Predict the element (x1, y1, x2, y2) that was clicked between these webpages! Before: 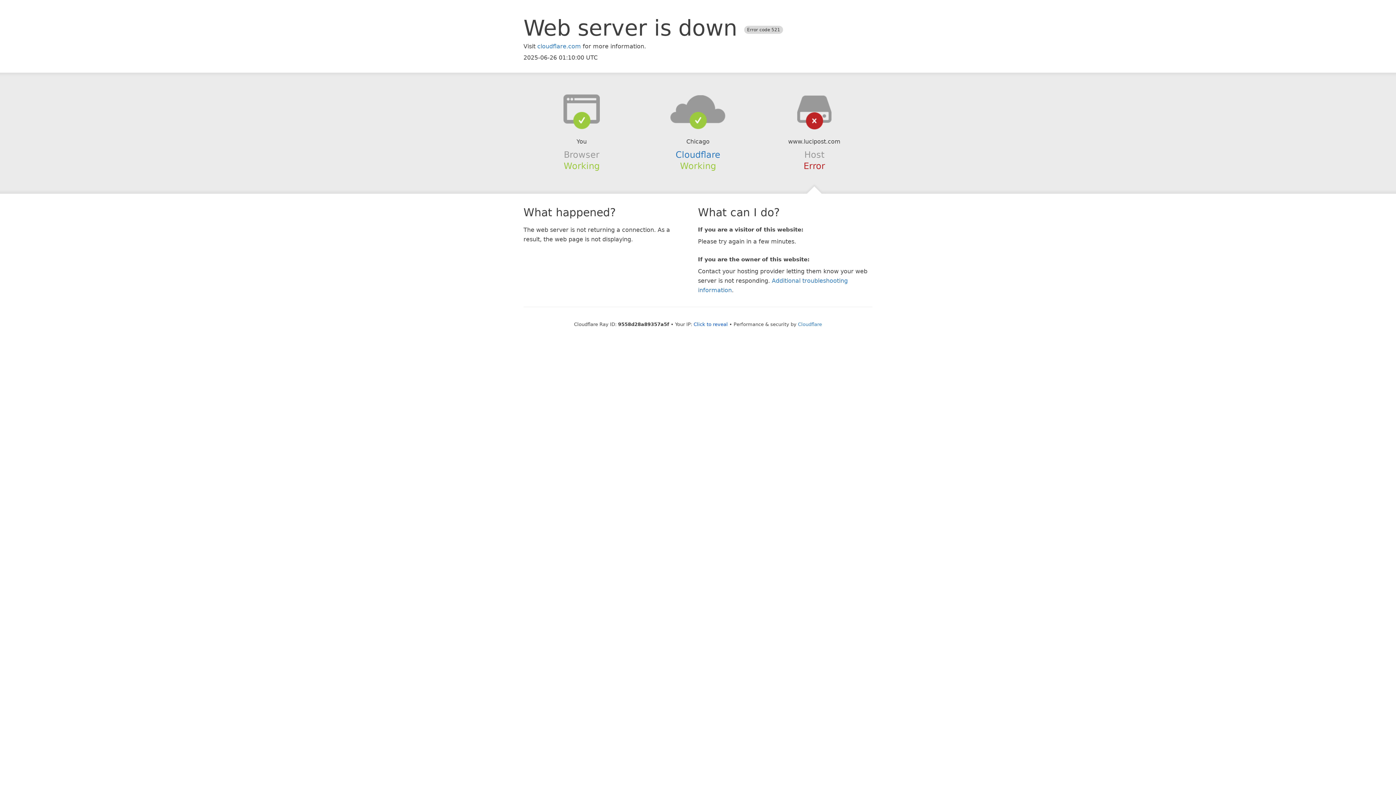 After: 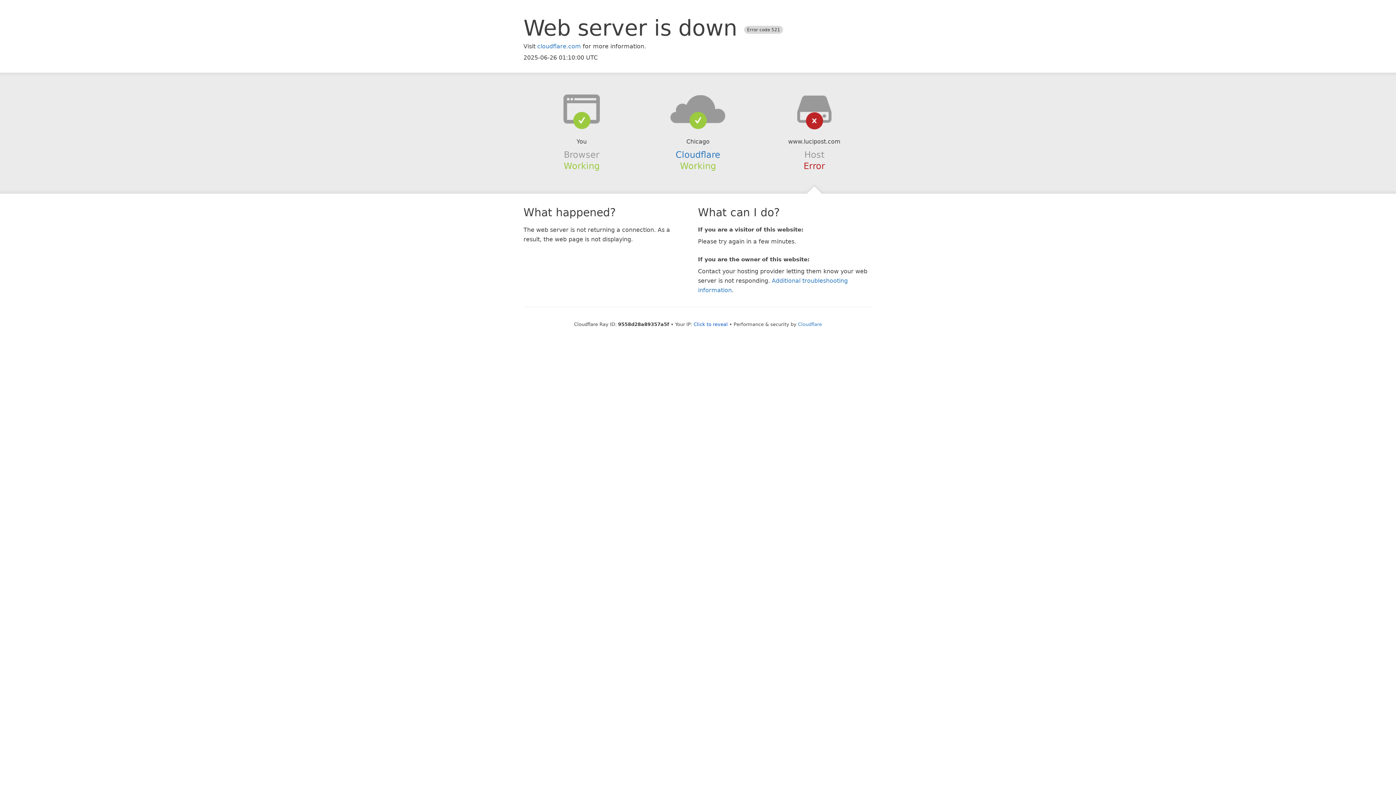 Action: bbox: (639, 94, 756, 123)